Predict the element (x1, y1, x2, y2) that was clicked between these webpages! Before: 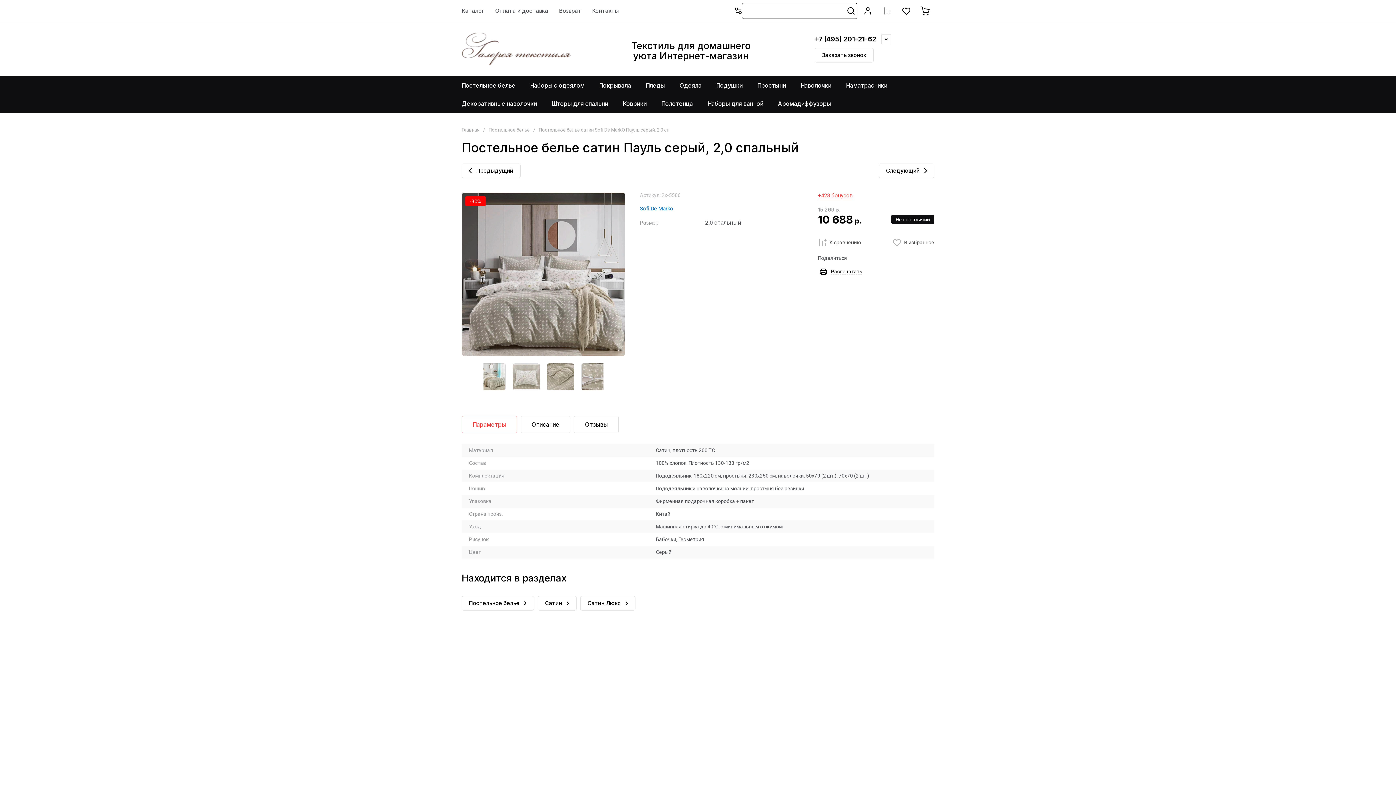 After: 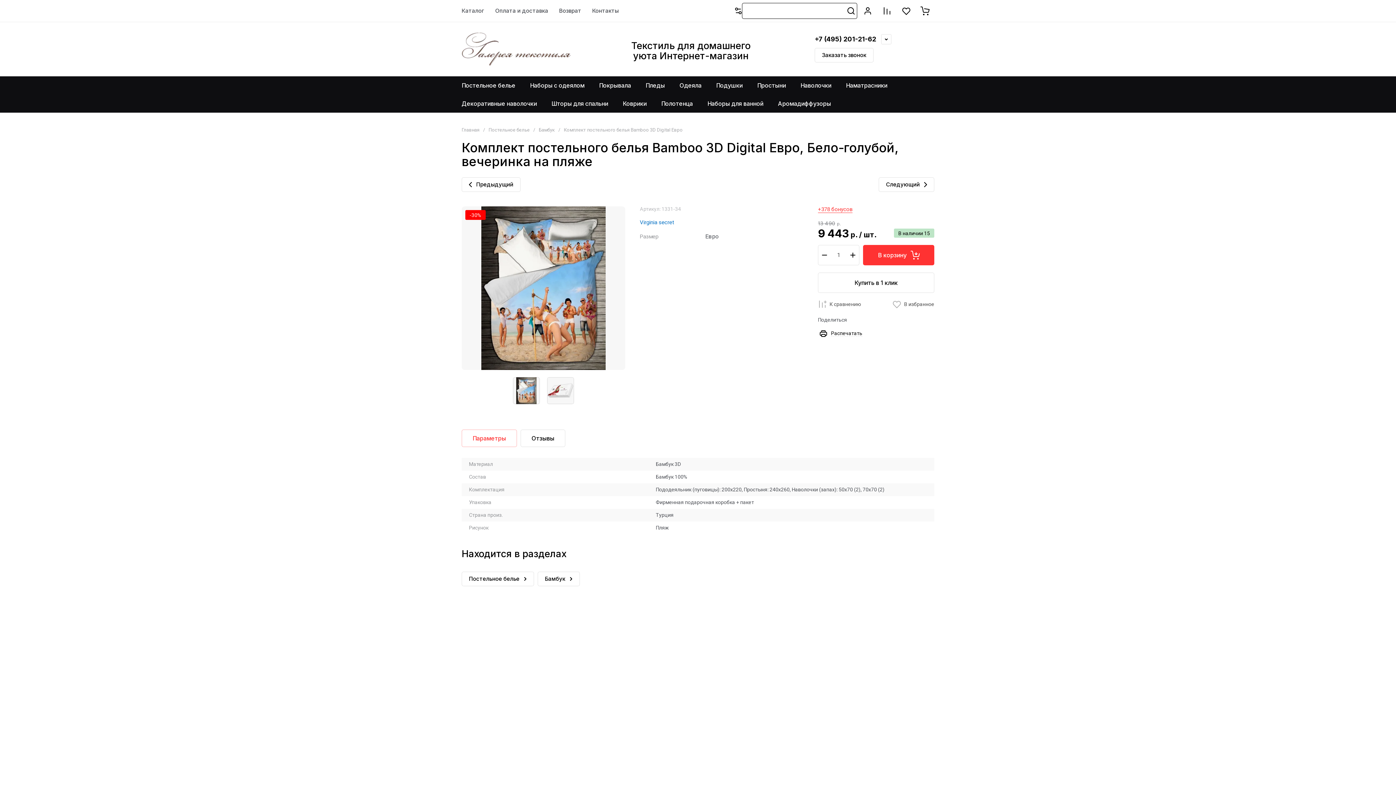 Action: label: Предыдущий bbox: (461, 163, 520, 178)